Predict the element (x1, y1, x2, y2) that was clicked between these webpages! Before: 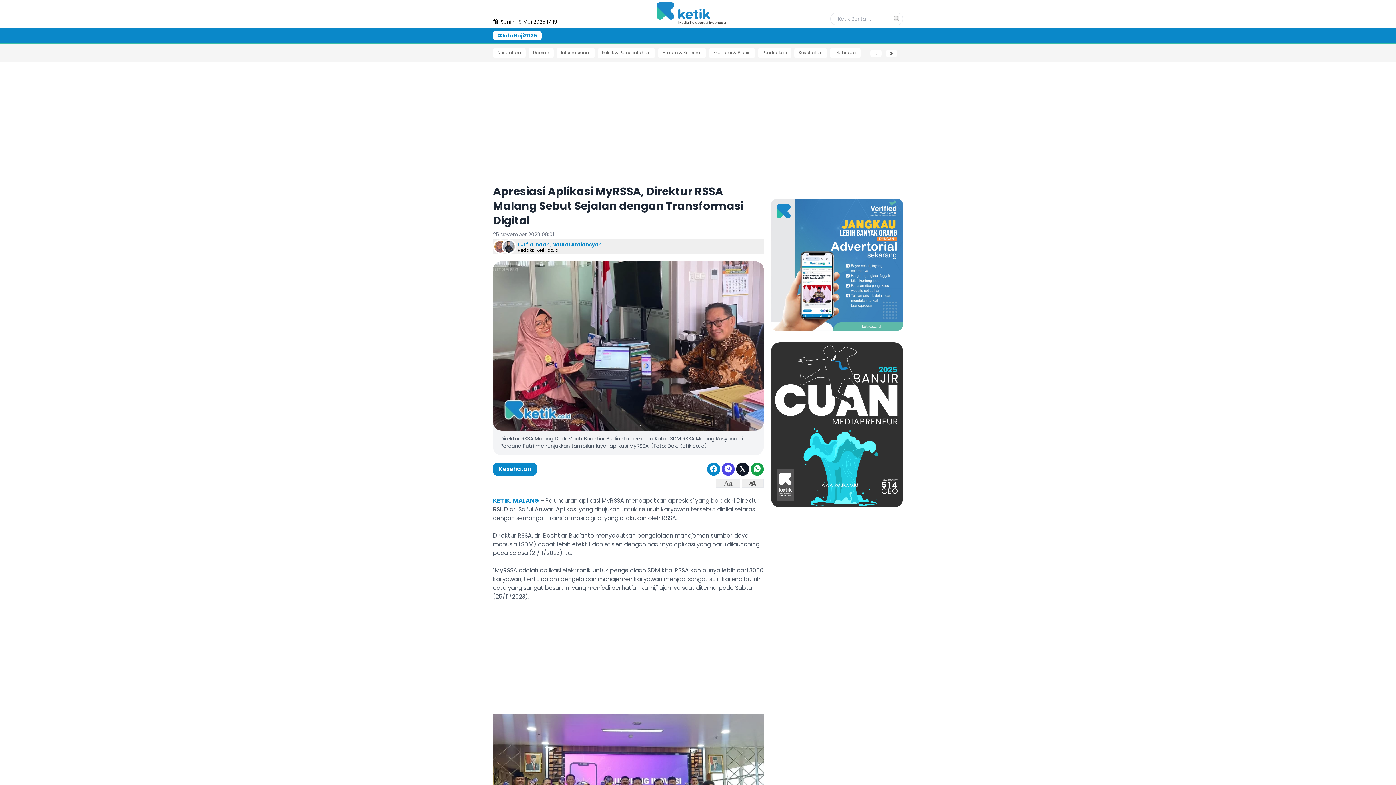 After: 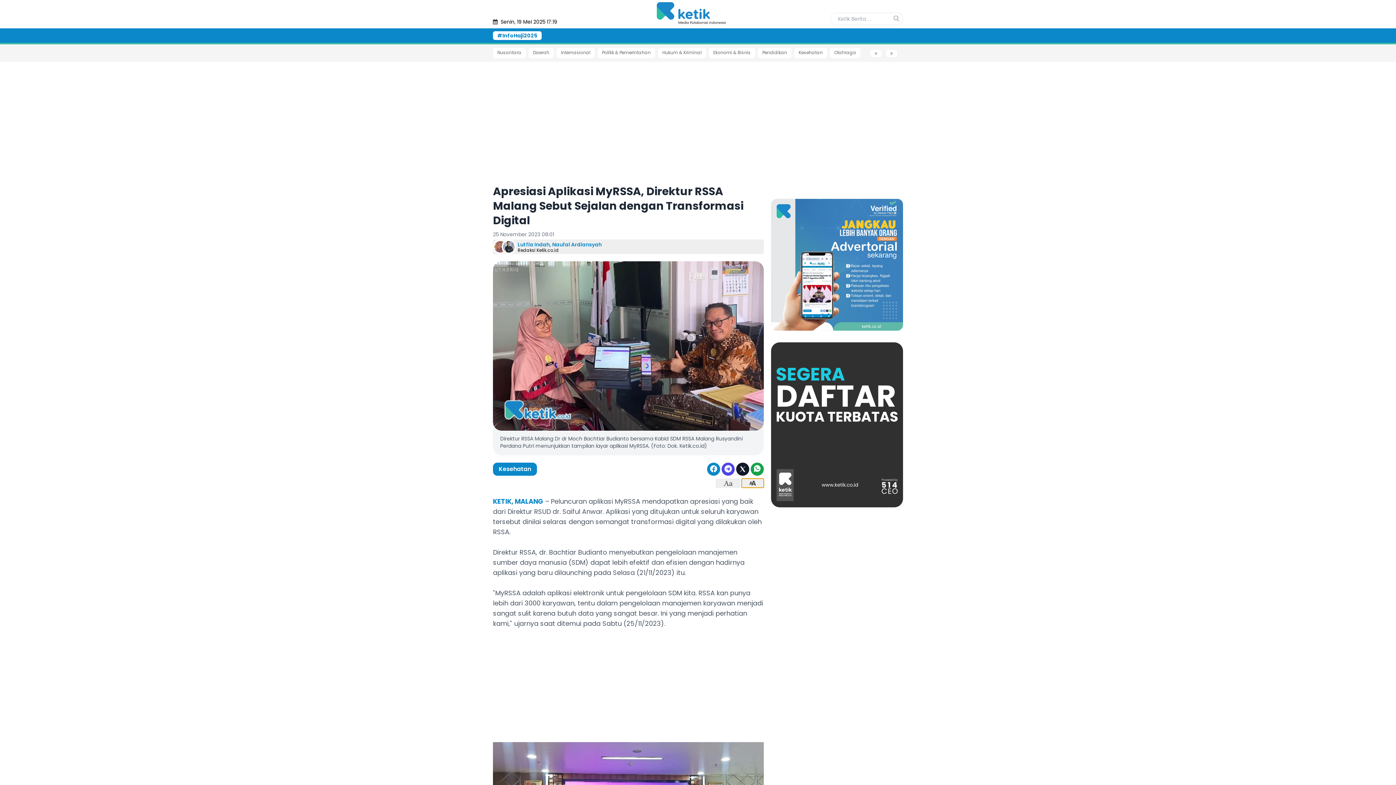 Action: bbox: (741, 478, 764, 487)